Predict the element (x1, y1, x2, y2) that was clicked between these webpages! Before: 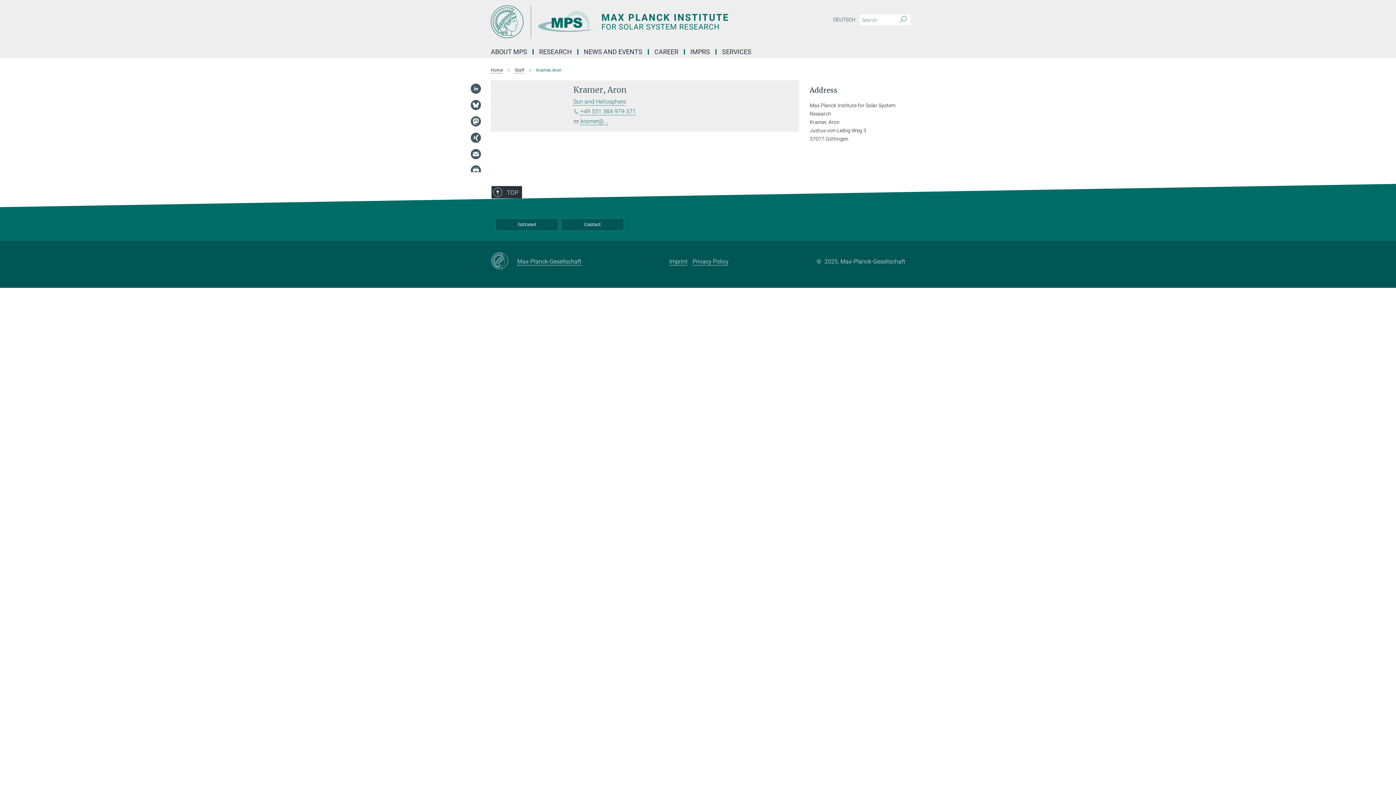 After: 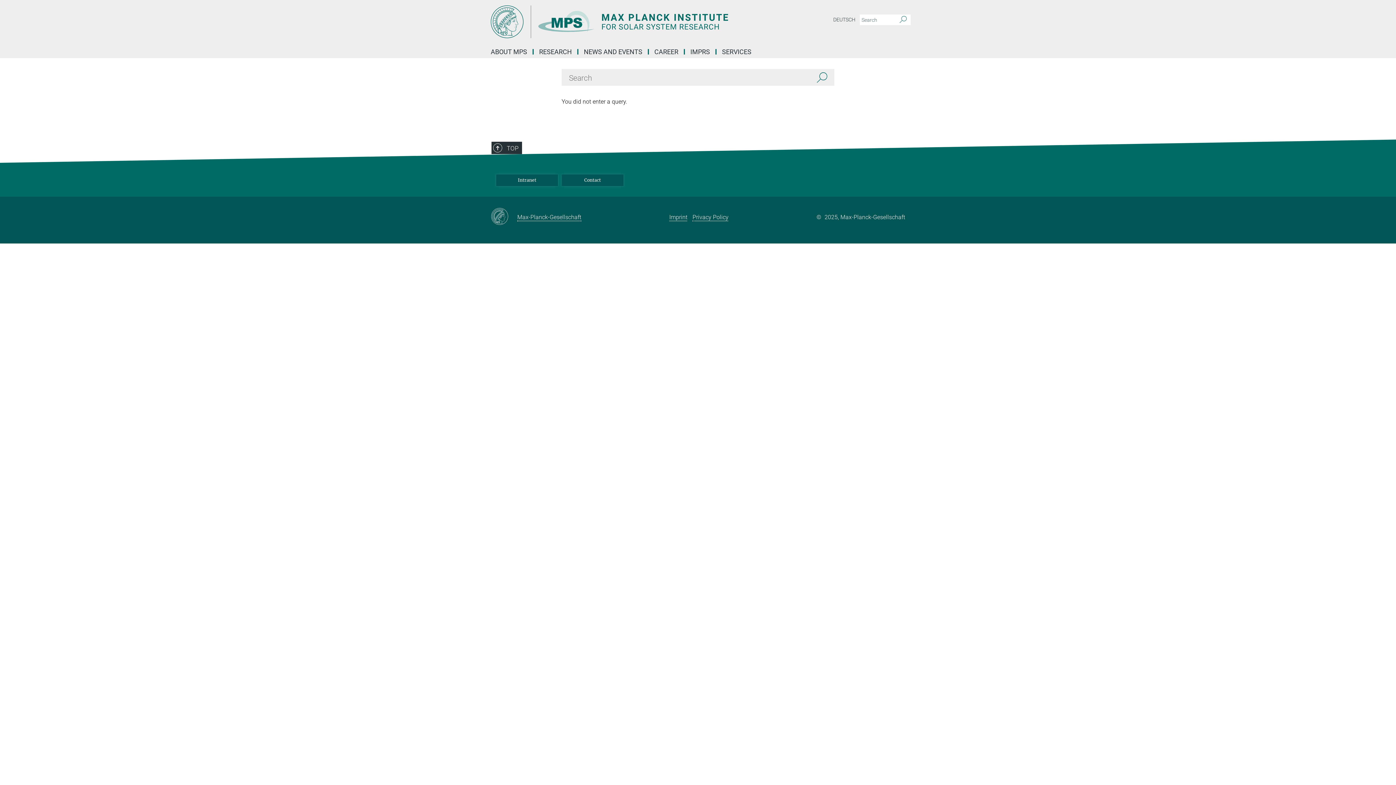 Action: label: Search bbox: (896, 14, 910, 25)